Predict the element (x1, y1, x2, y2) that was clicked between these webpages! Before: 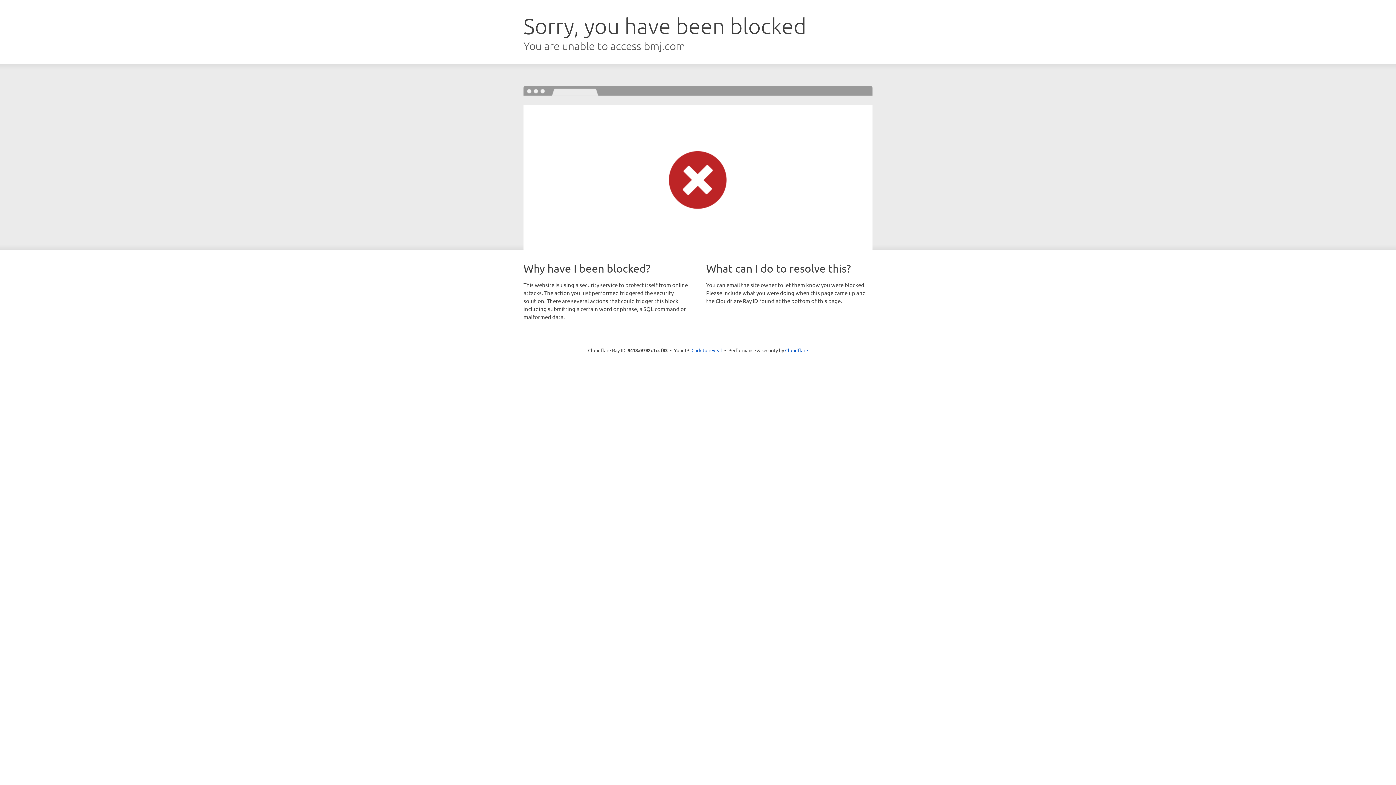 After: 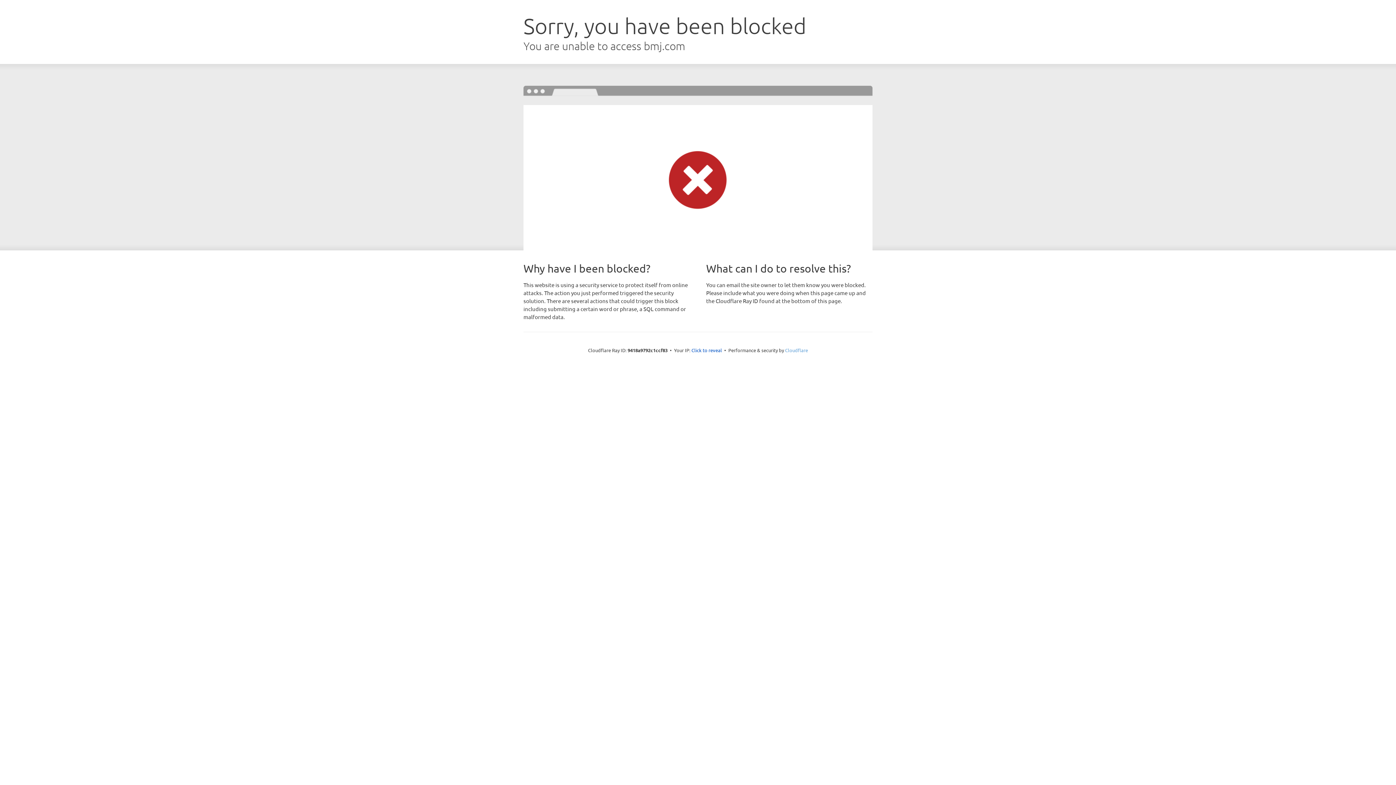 Action: label: Cloudflare bbox: (785, 347, 808, 353)